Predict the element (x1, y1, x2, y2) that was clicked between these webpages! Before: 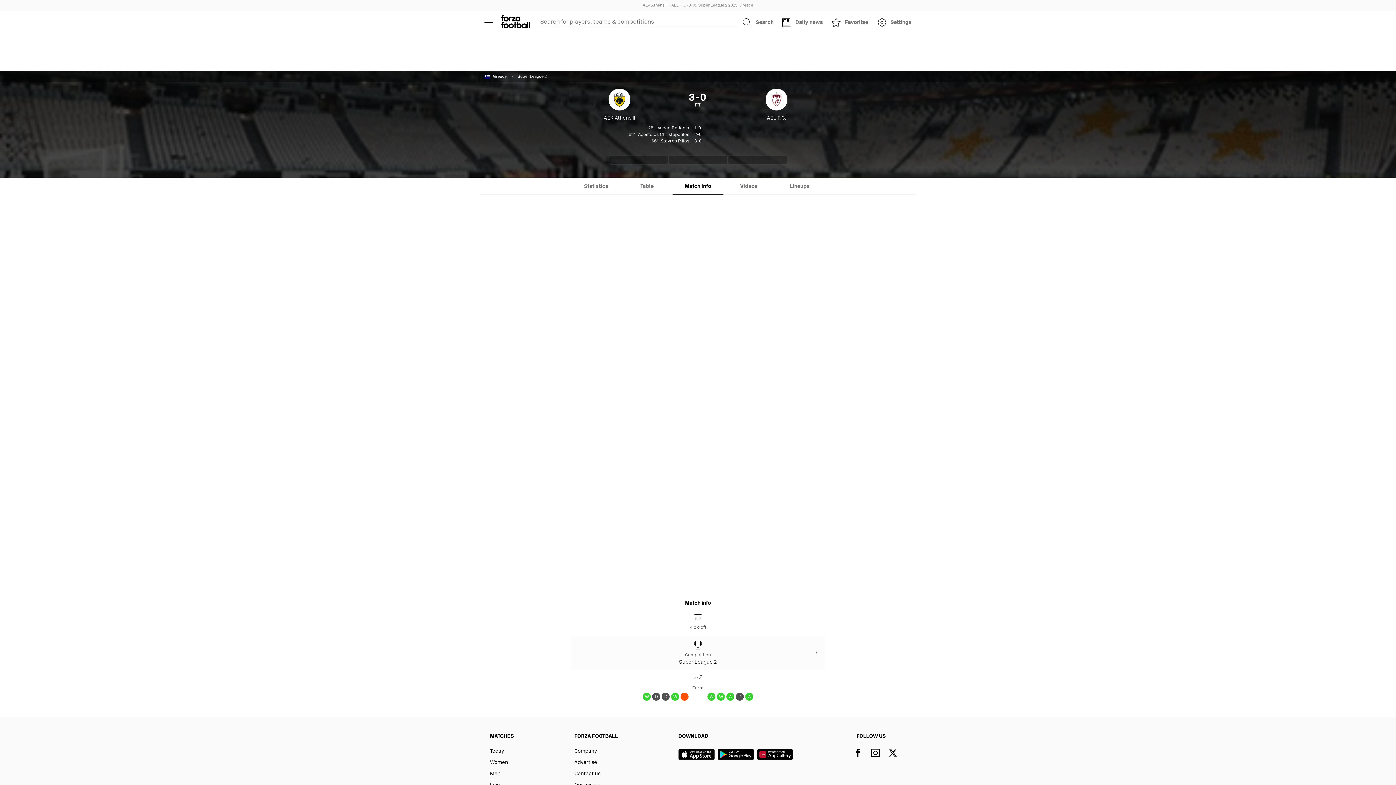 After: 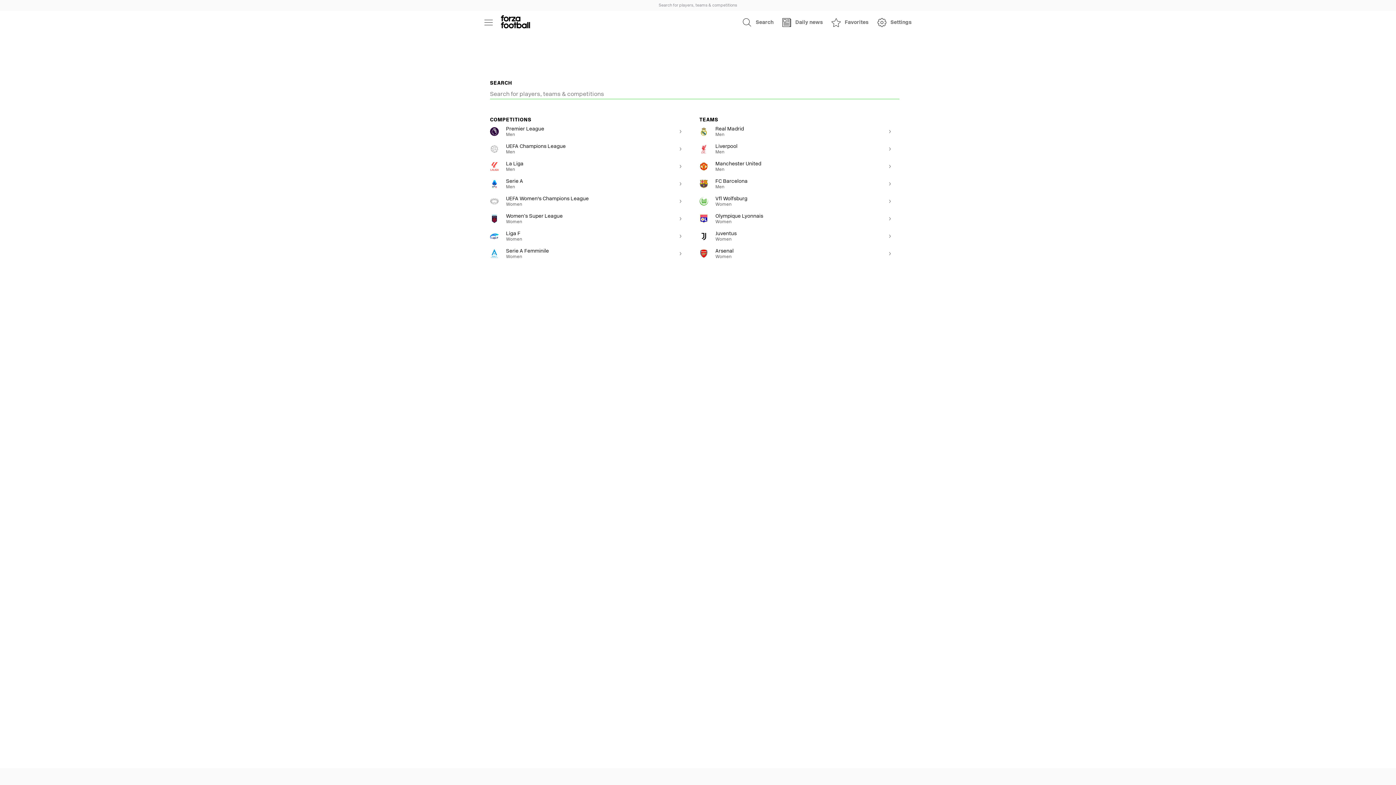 Action: label: Search bbox: (738, 13, 778, 31)